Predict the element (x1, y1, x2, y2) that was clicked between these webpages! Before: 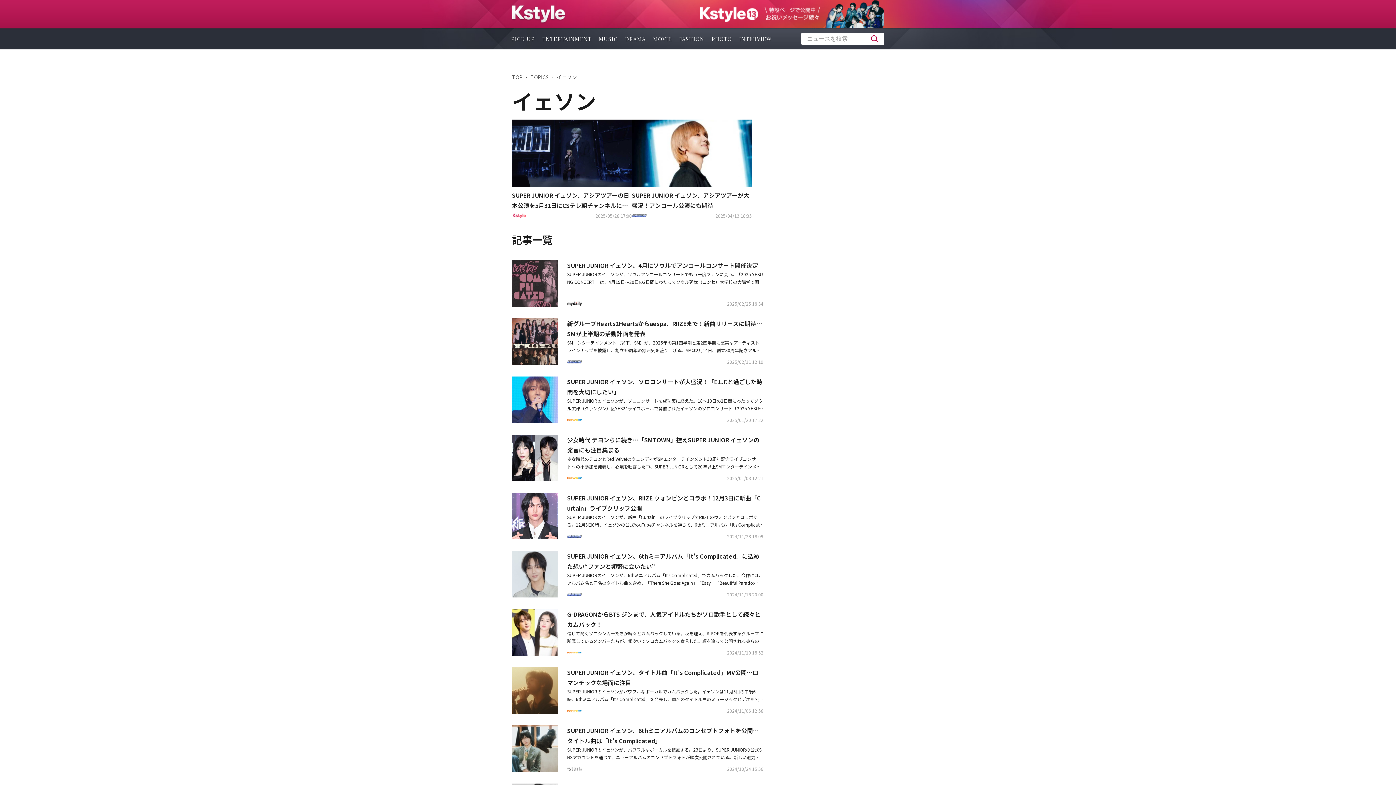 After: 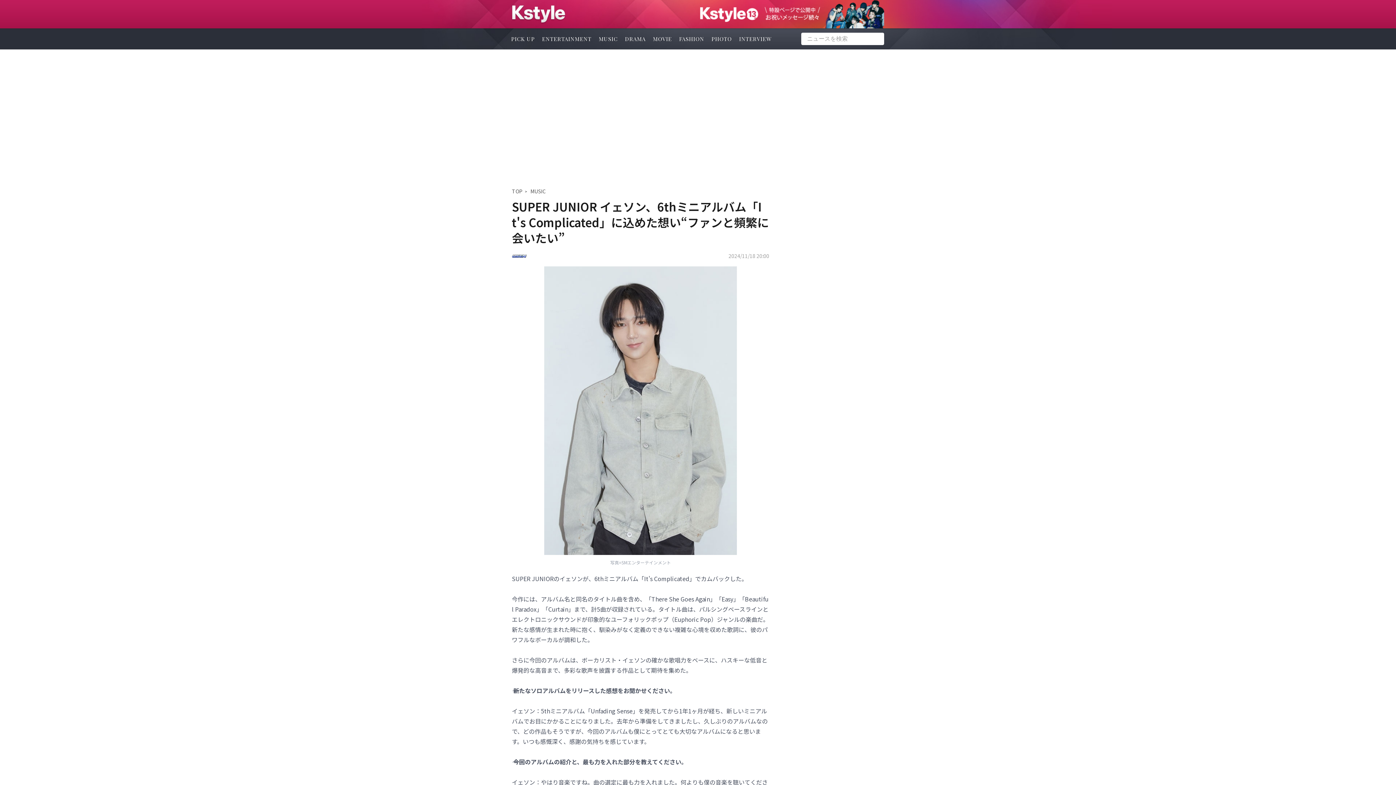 Action: label: SUPER JUNIOR イェソン、6thミニアルバム「It's Complicated」に込めた想い“ファンと頻繁に会いたい” bbox: (567, 551, 763, 571)